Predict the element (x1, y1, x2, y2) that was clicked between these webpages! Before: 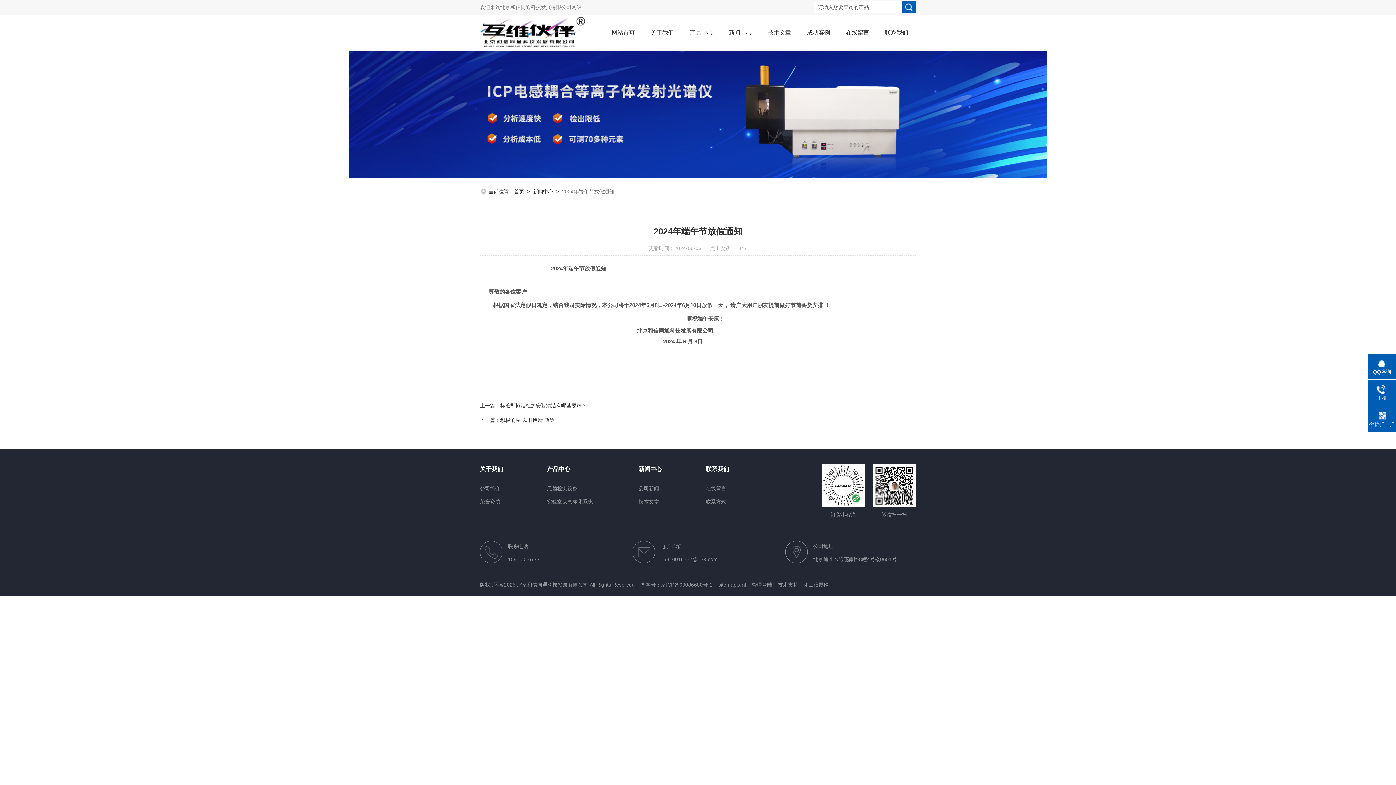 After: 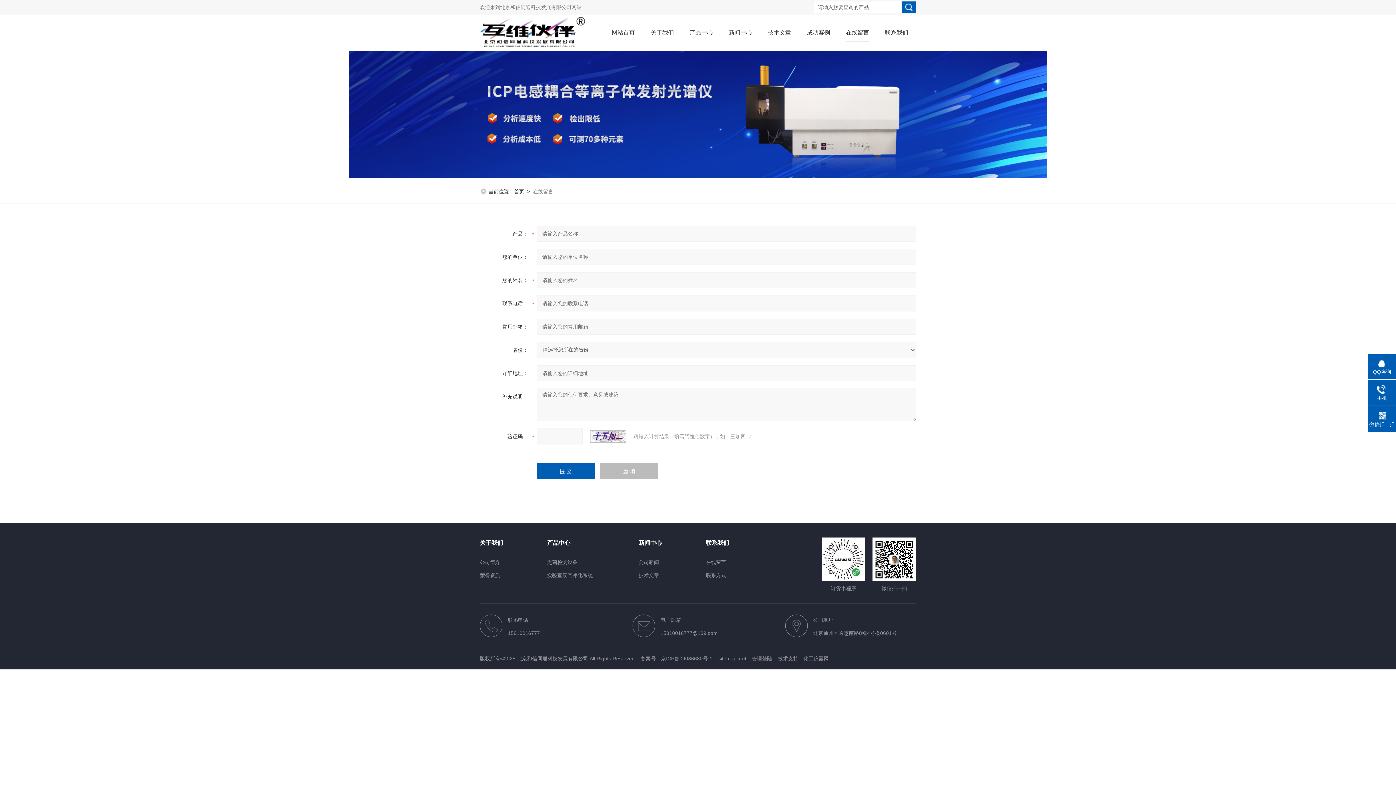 Action: label: 在线留言 bbox: (706, 482, 758, 495)